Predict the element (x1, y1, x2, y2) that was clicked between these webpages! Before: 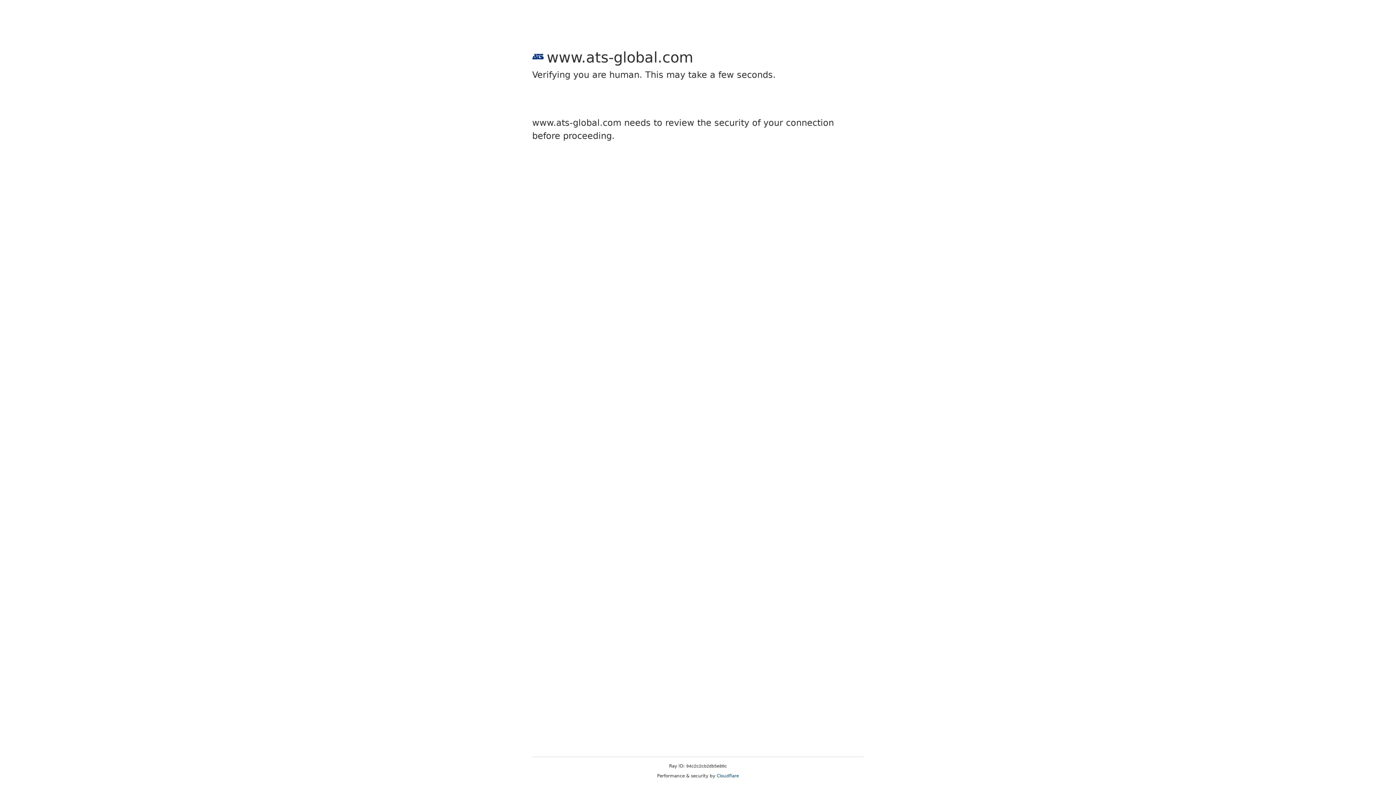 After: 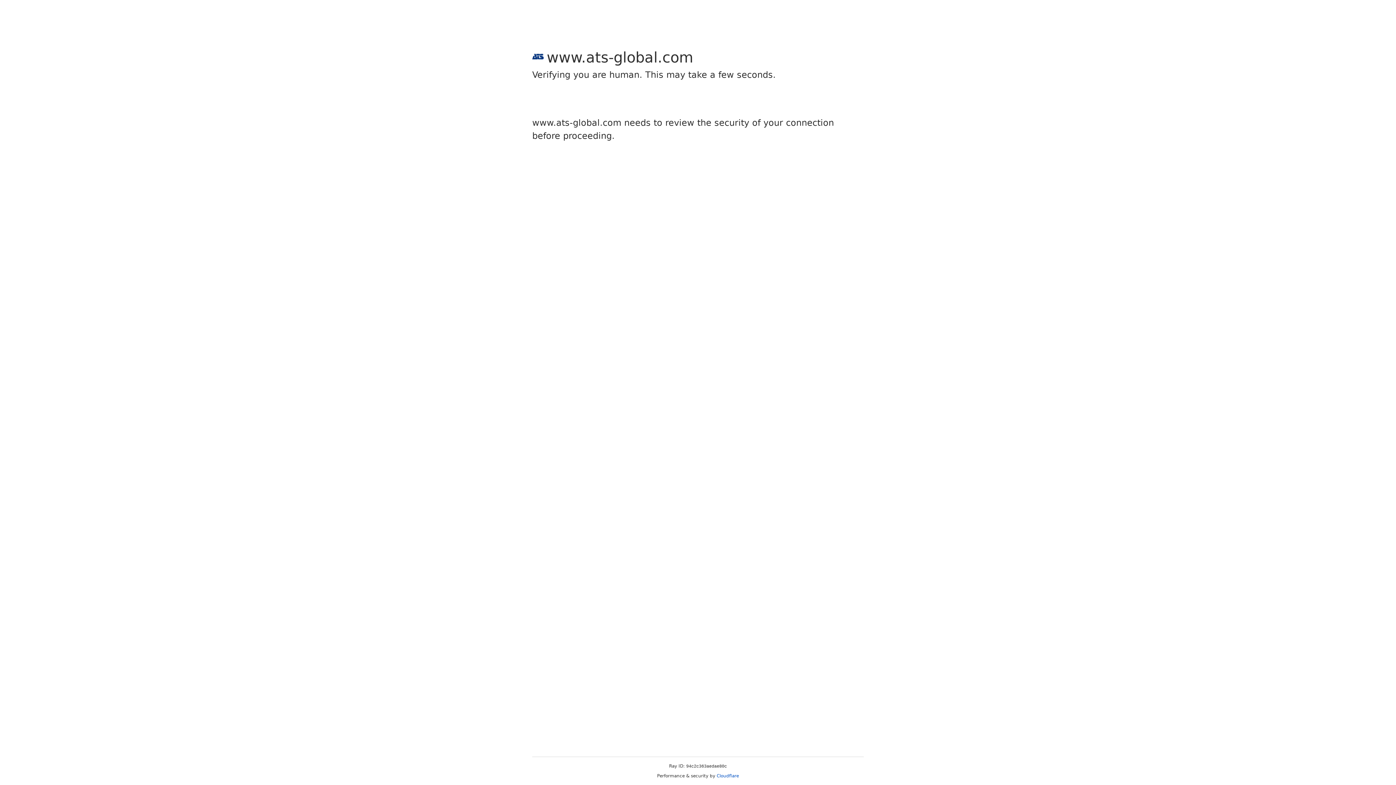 Action: bbox: (716, 773, 739, 778) label: Cloudflare